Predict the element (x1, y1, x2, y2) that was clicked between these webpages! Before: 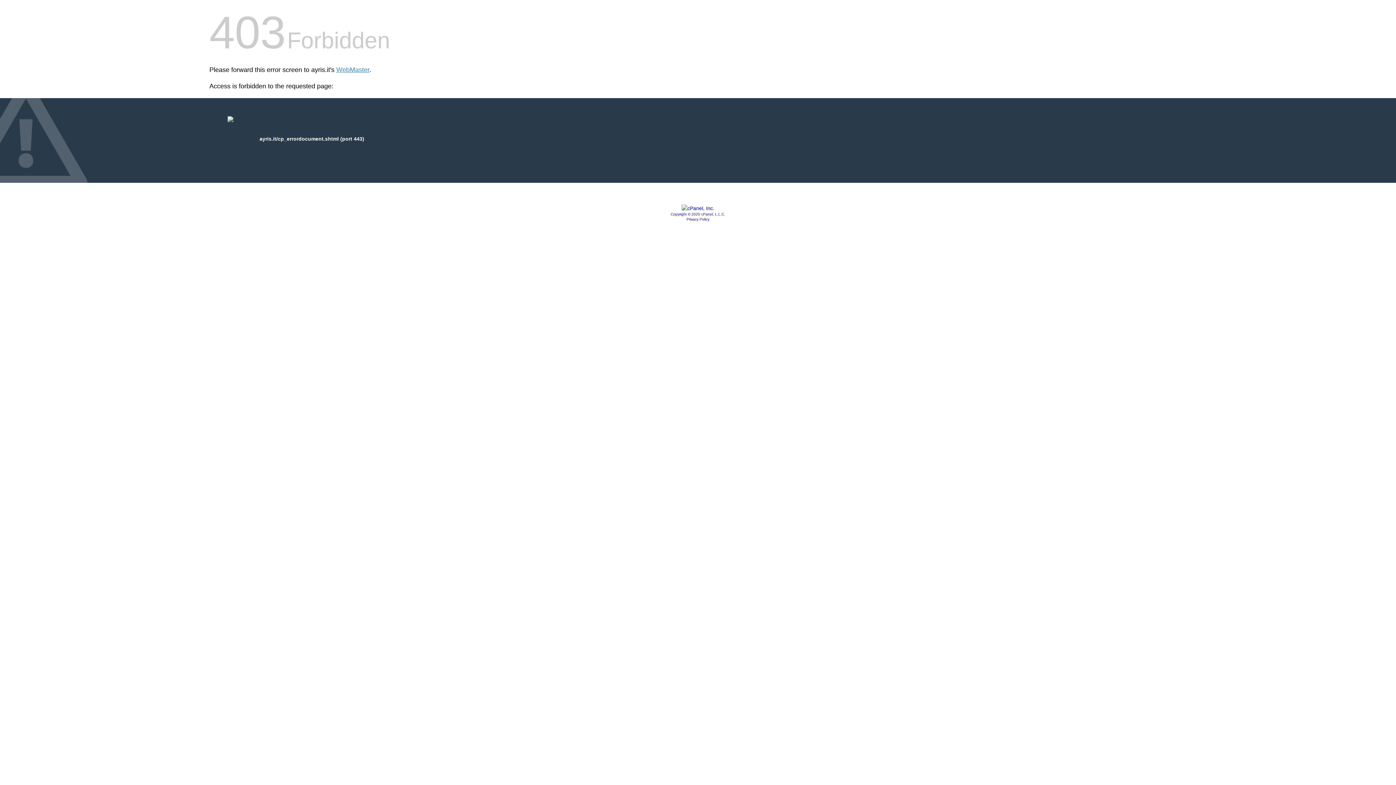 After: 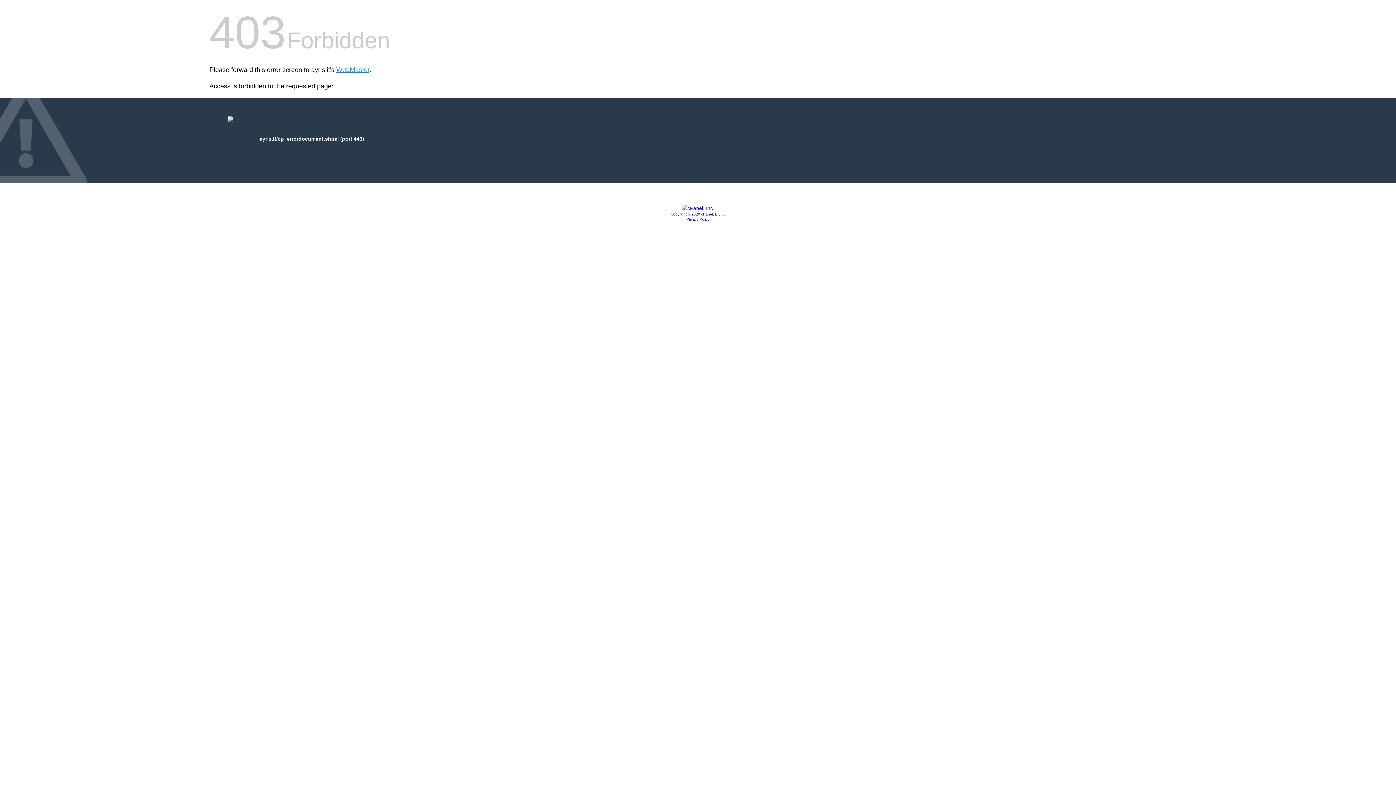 Action: label: Privacy Policy bbox: (686, 217, 709, 221)